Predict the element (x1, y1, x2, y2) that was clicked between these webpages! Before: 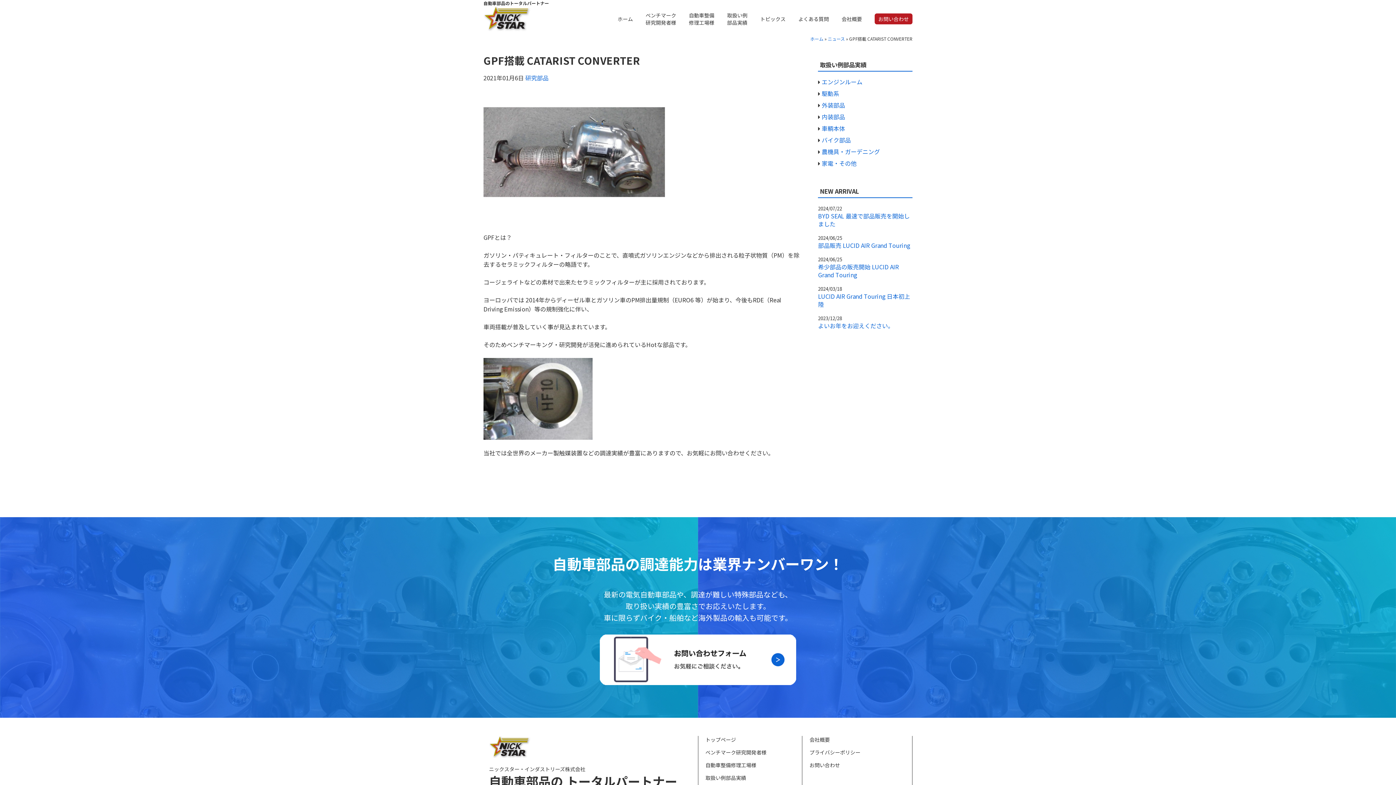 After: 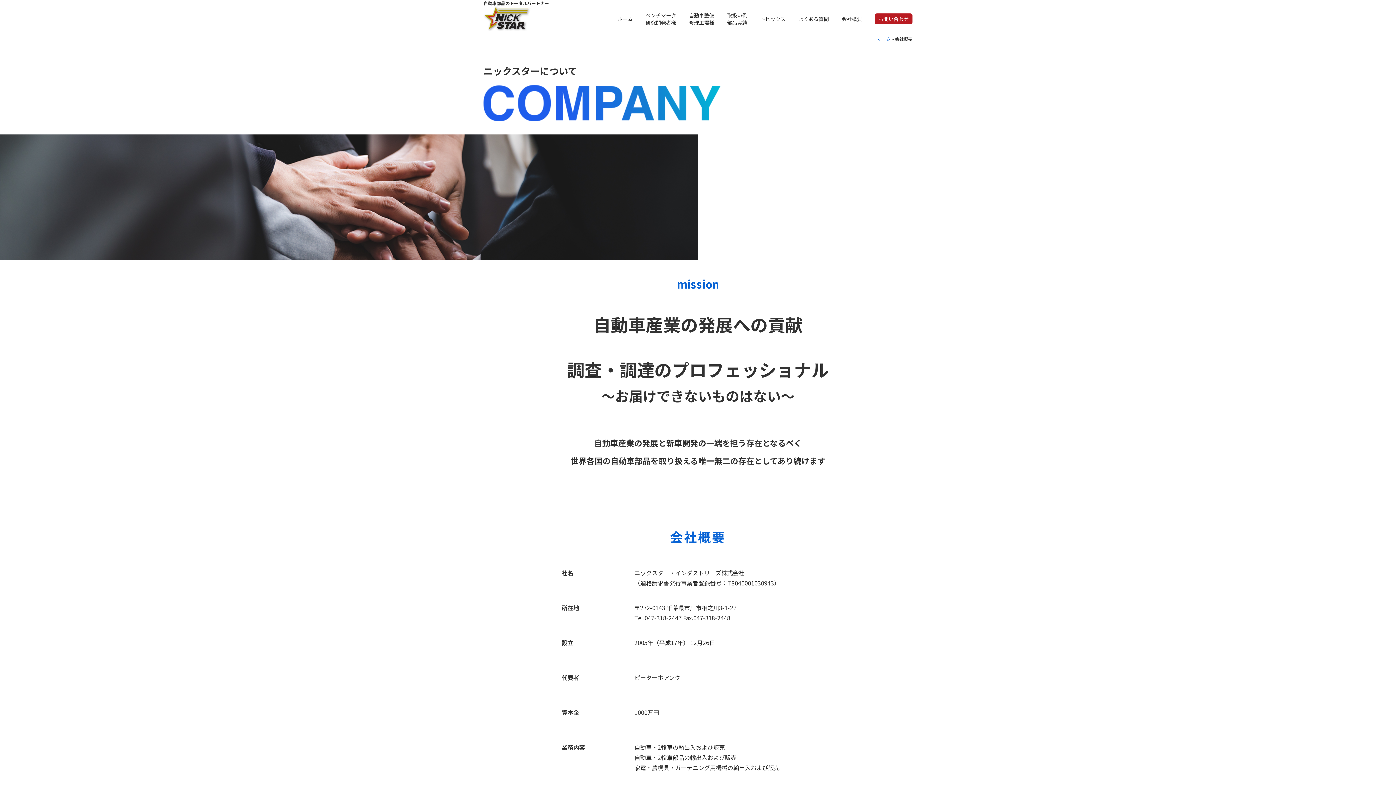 Action: bbox: (809, 736, 830, 743) label: 会社概要